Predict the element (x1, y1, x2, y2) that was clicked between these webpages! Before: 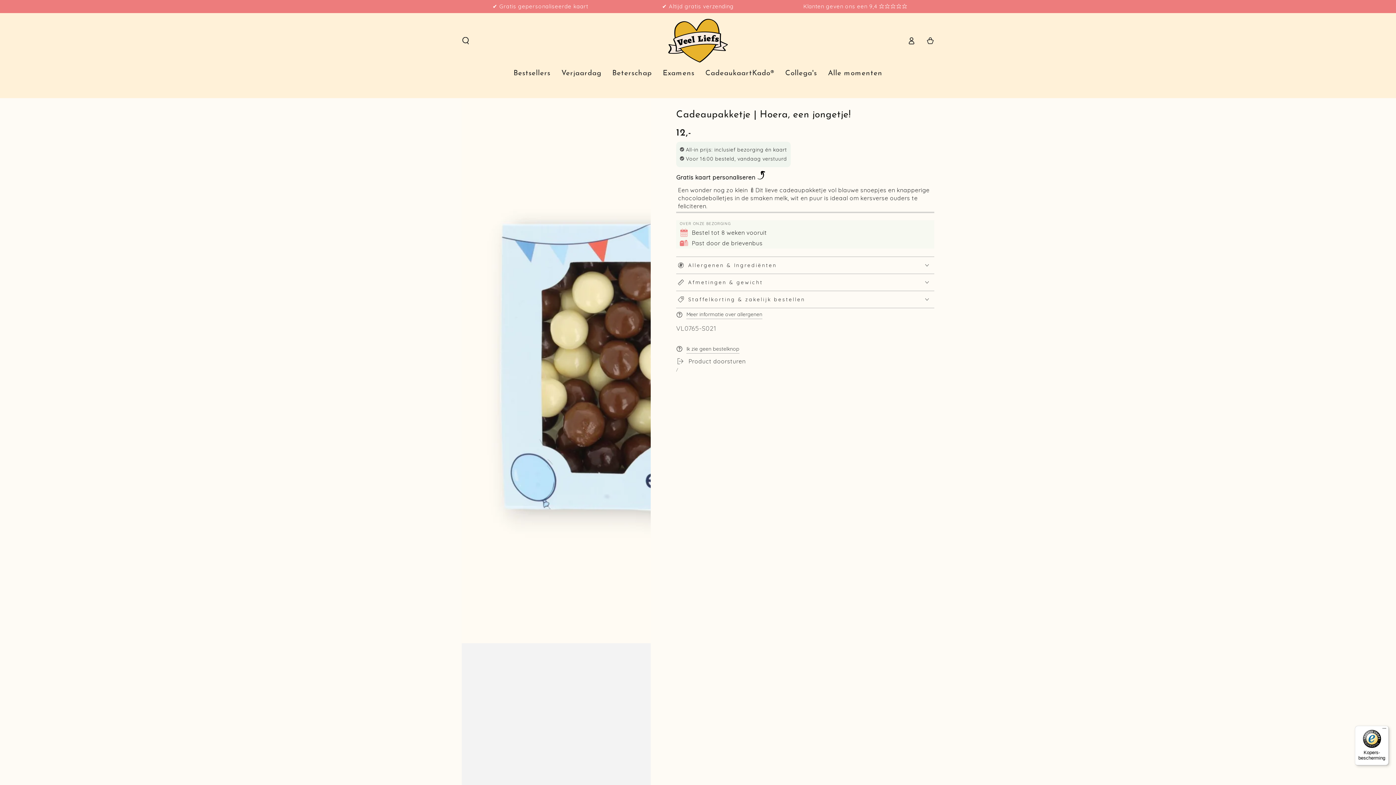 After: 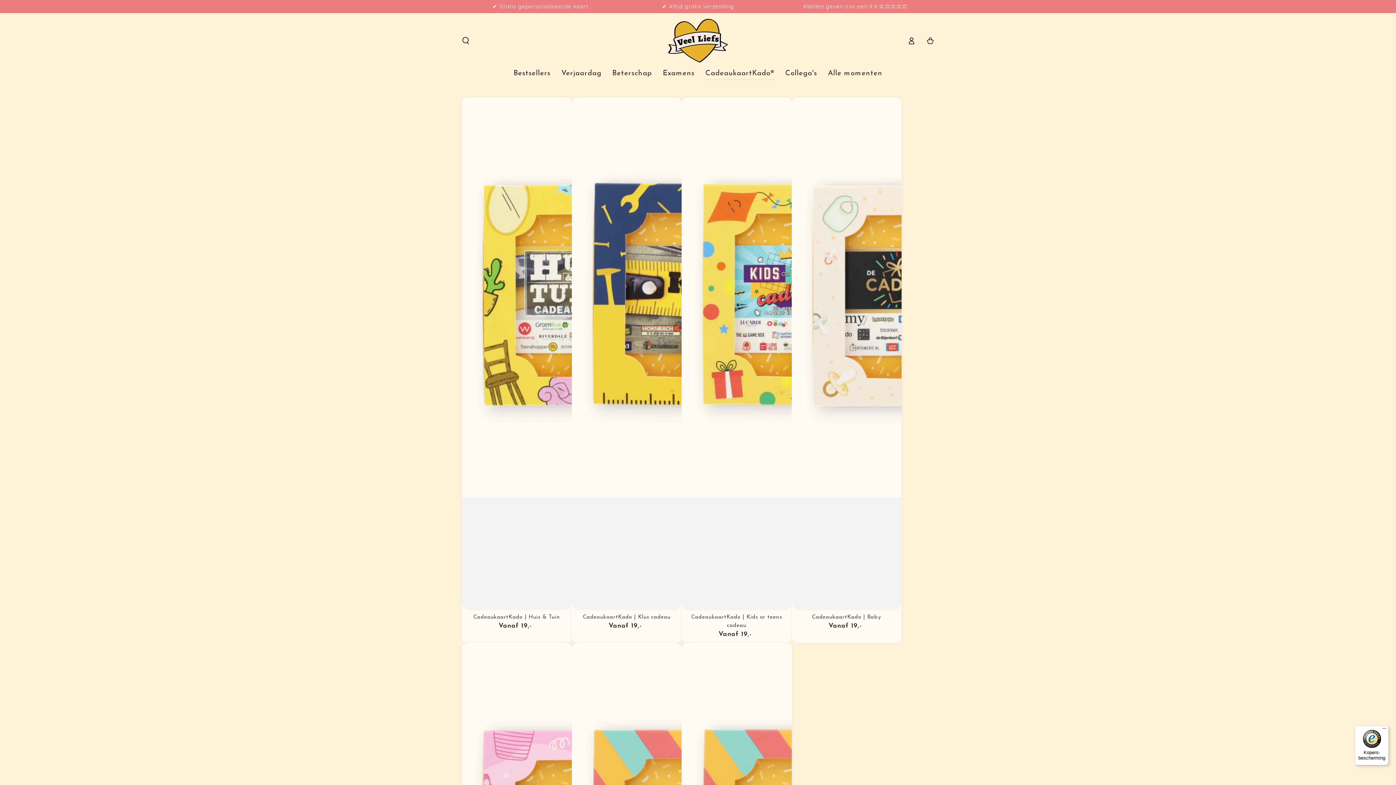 Action: label: CadeaukaartKado® bbox: (700, 62, 780, 84)